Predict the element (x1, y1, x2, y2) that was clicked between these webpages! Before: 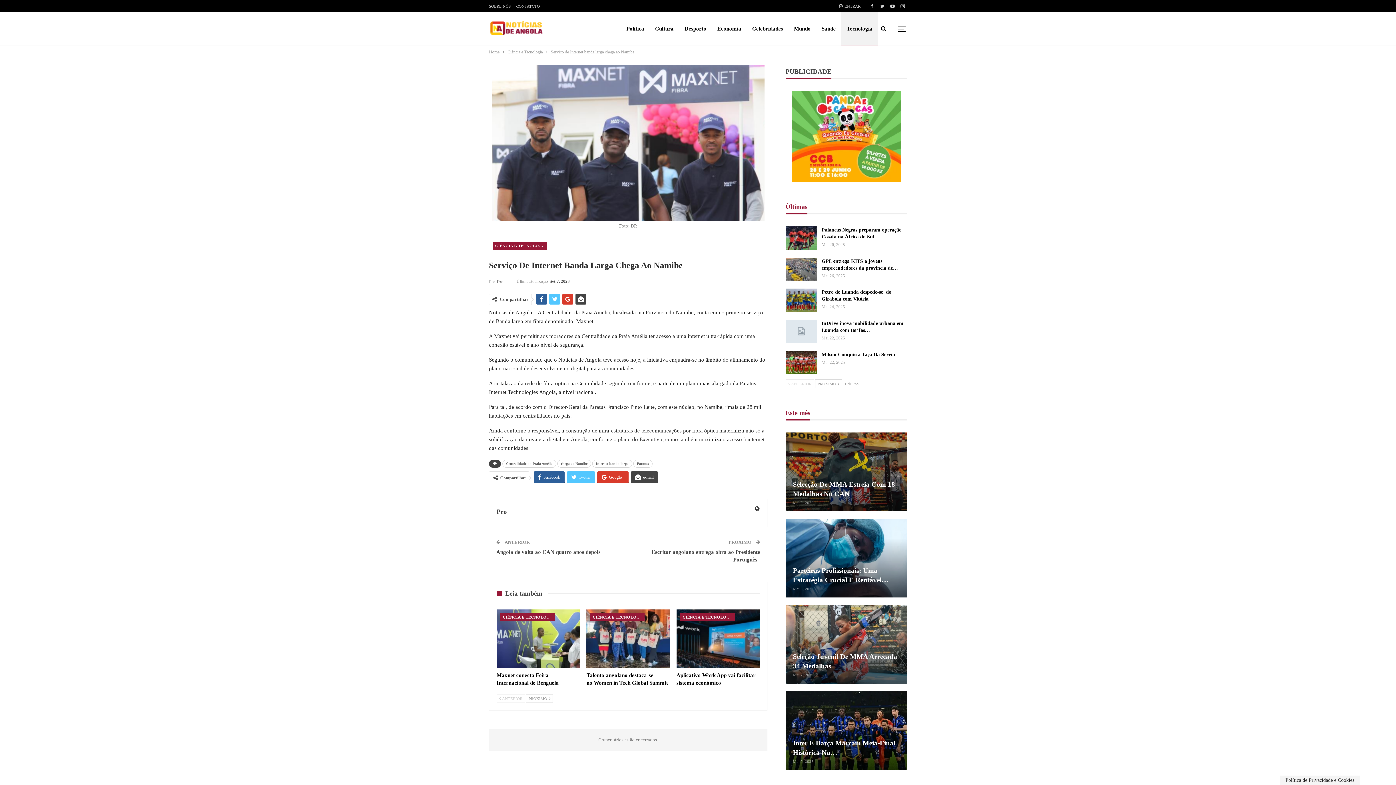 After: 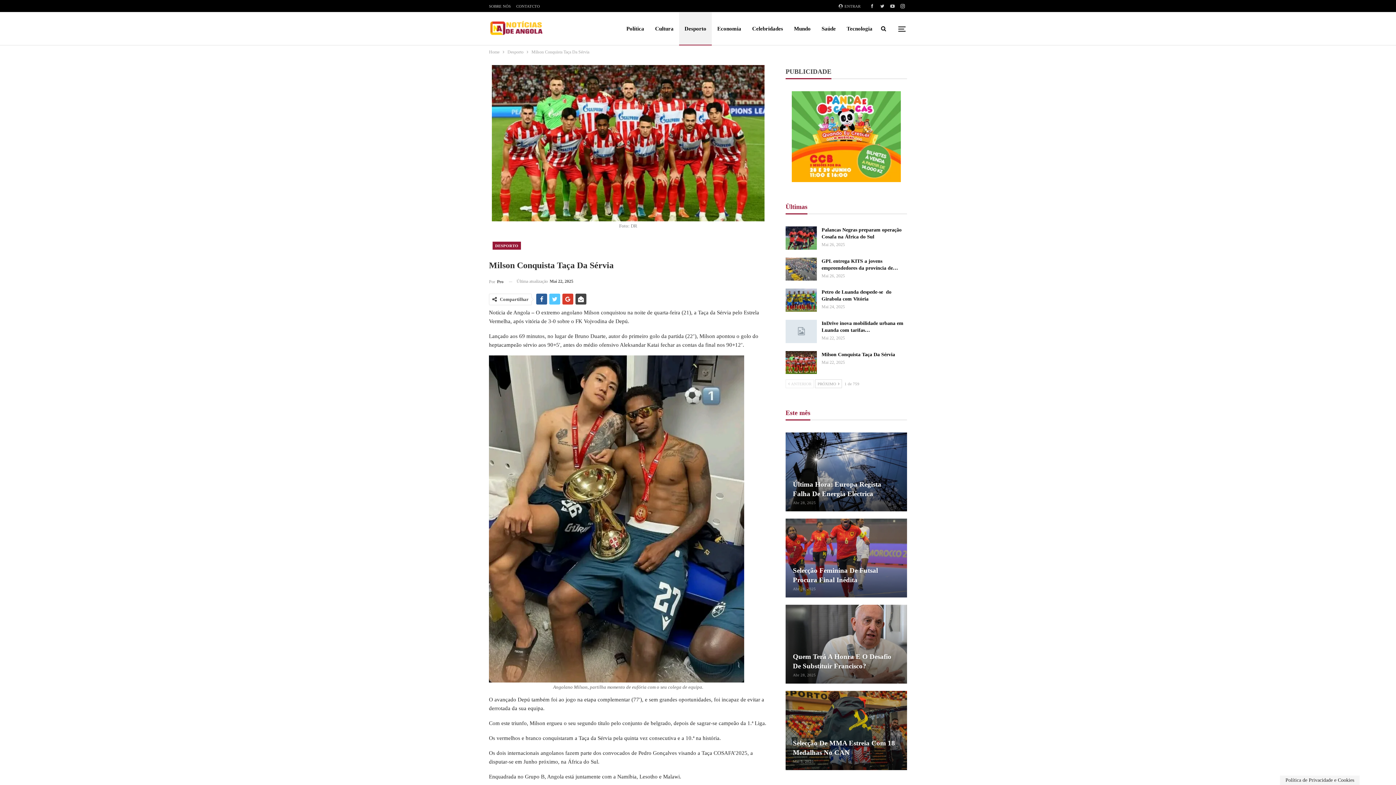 Action: bbox: (785, 351, 817, 374)